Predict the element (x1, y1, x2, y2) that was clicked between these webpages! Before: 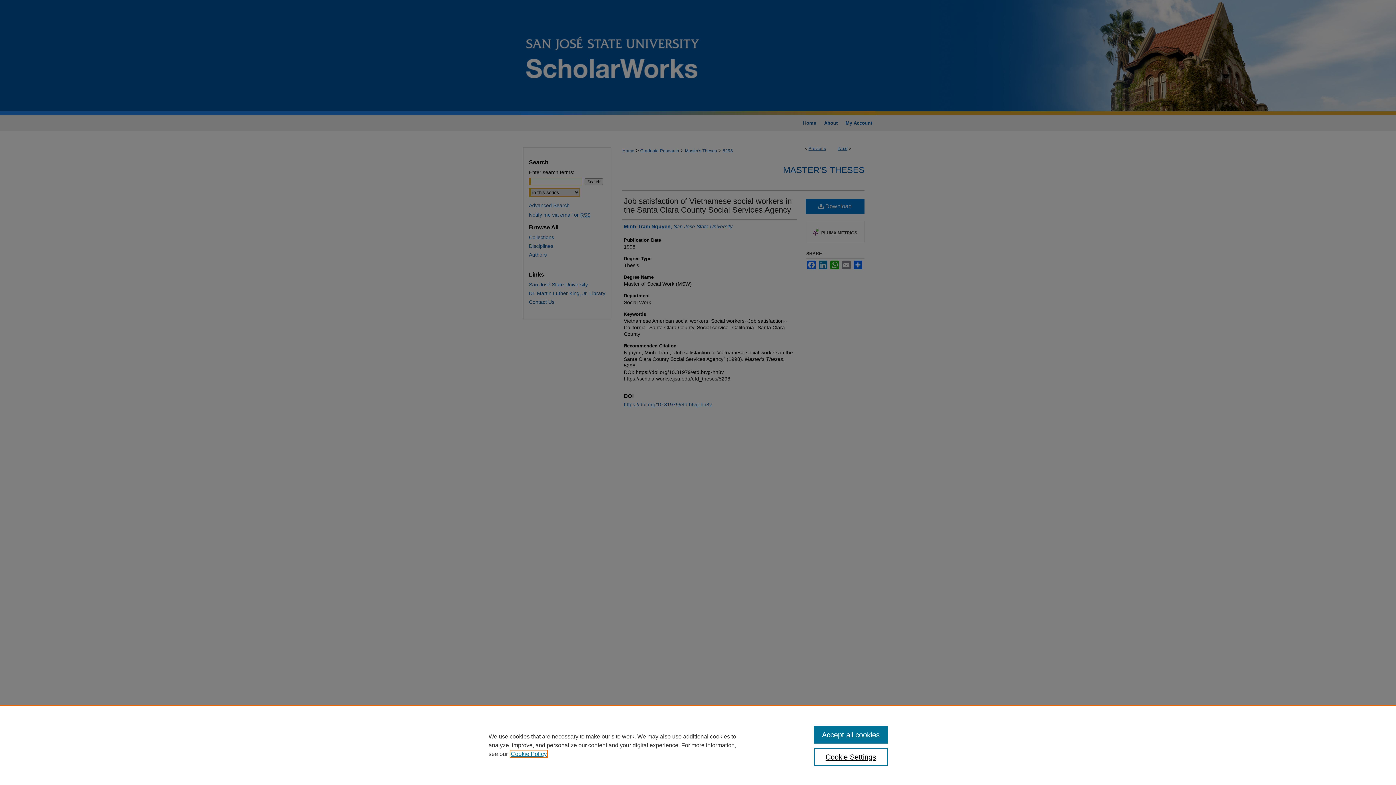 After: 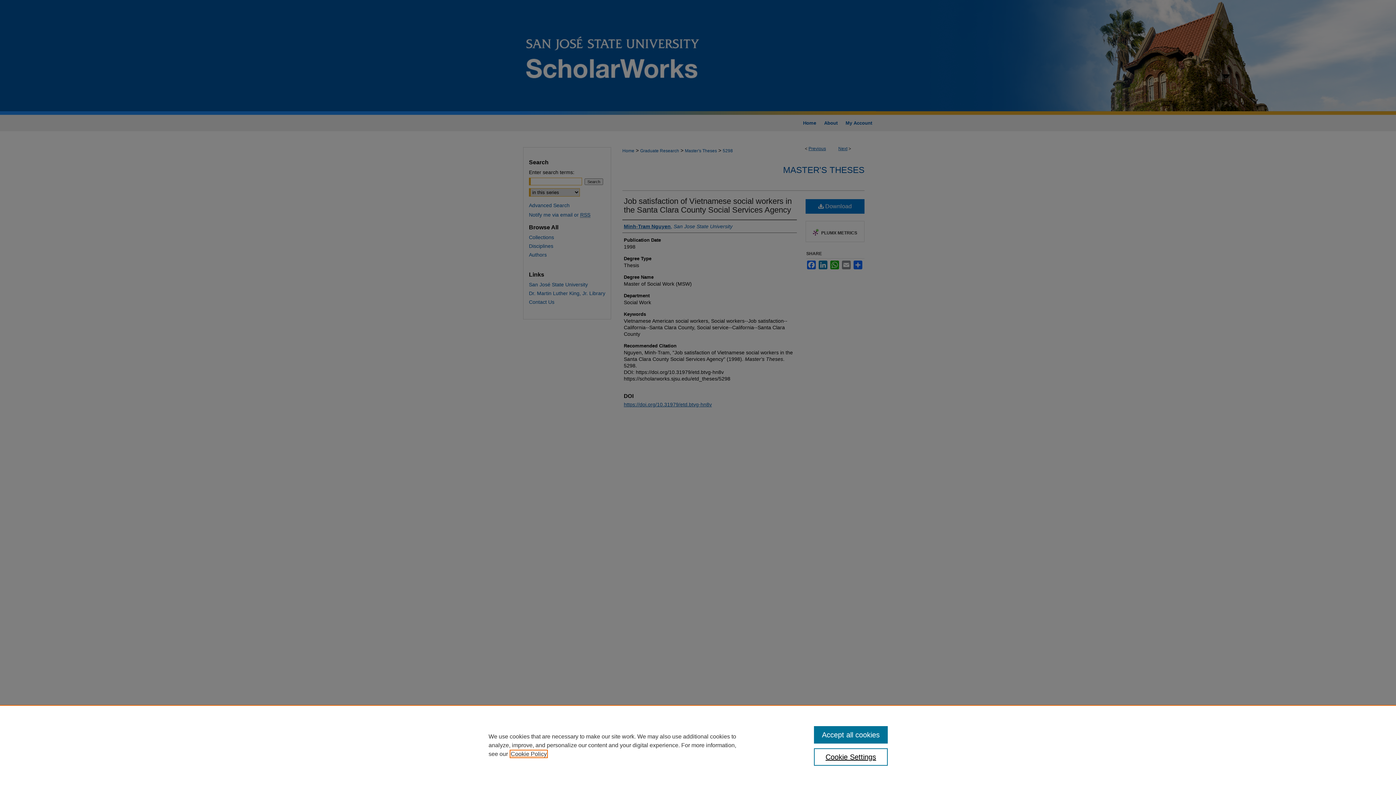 Action: bbox: (510, 751, 546, 757) label: , opens in a new tab